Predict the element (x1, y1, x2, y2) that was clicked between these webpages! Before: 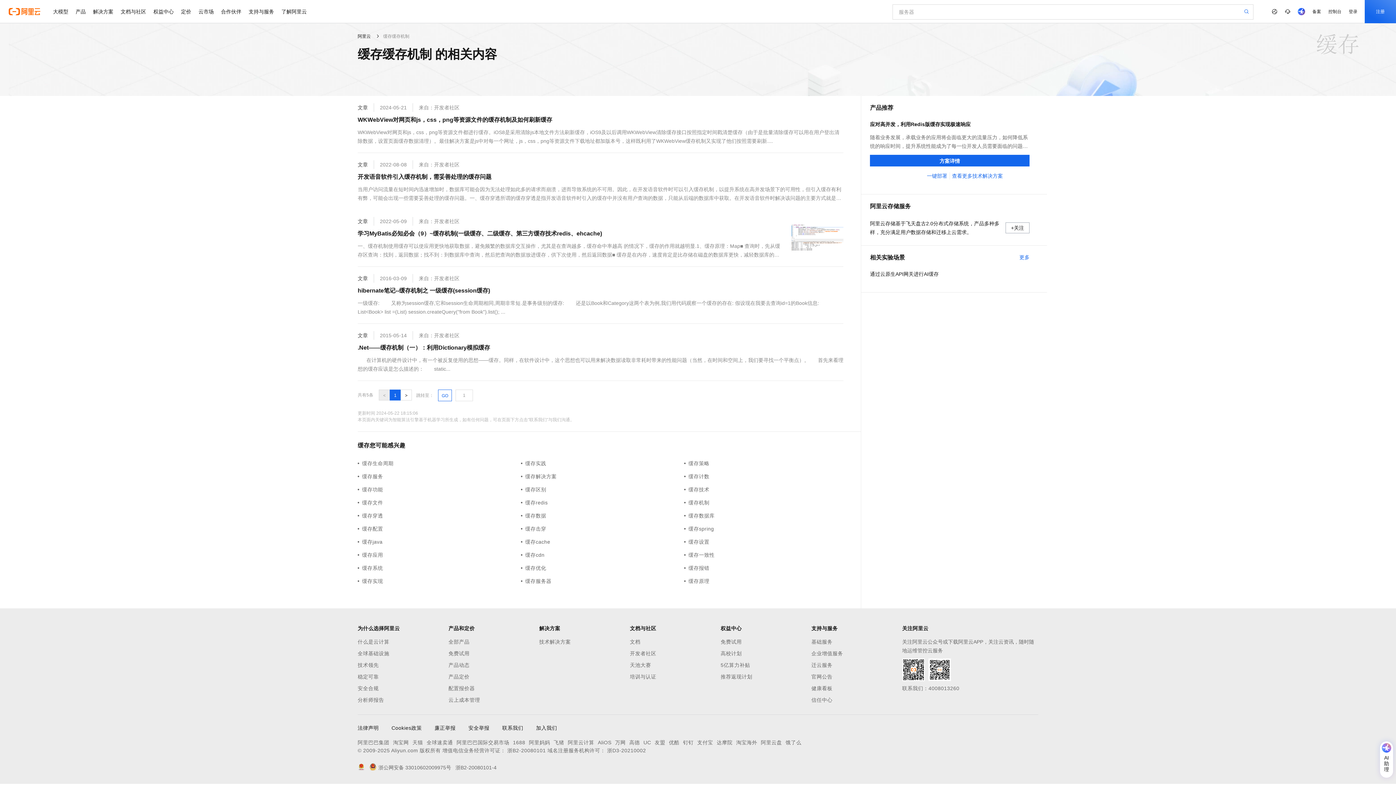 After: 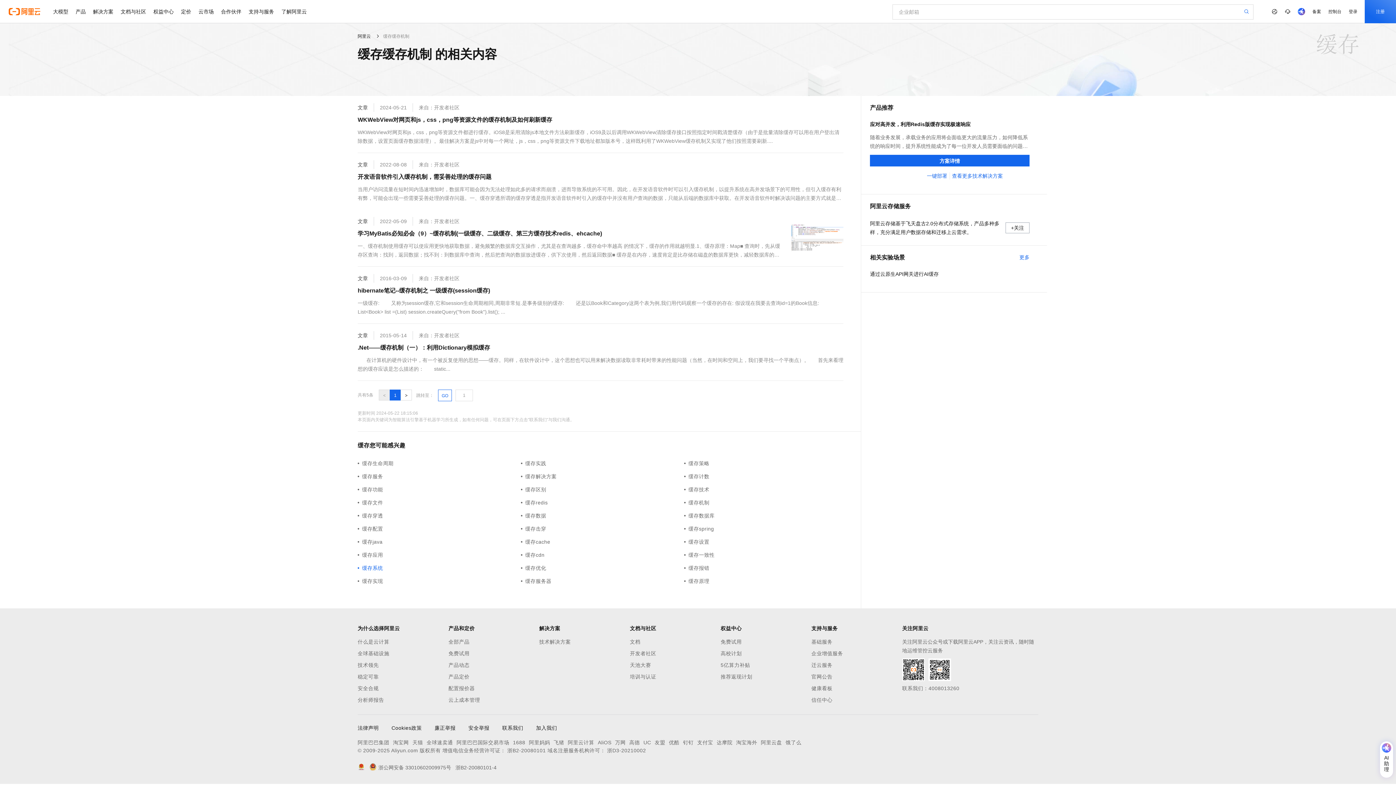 Action: bbox: (357, 564, 521, 572) label: 缓存系统